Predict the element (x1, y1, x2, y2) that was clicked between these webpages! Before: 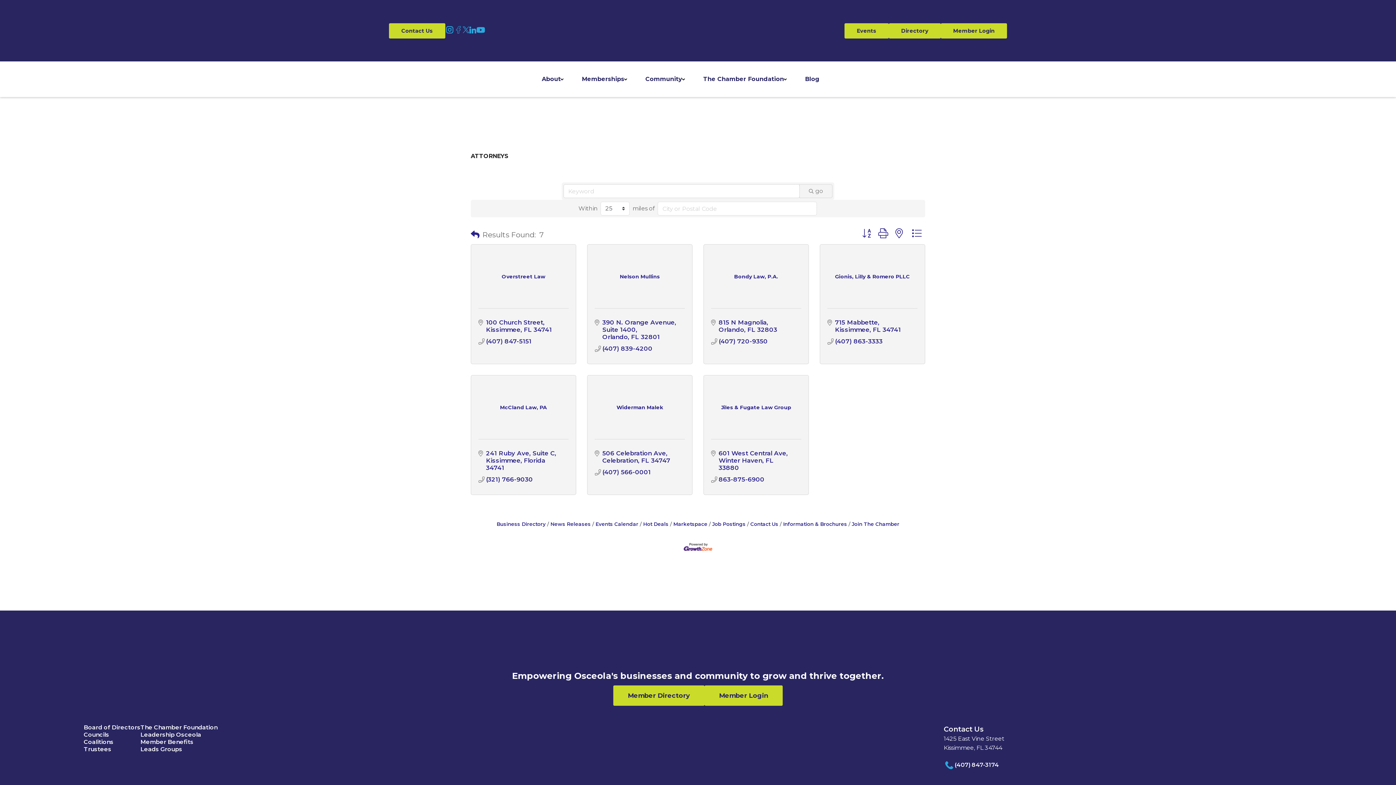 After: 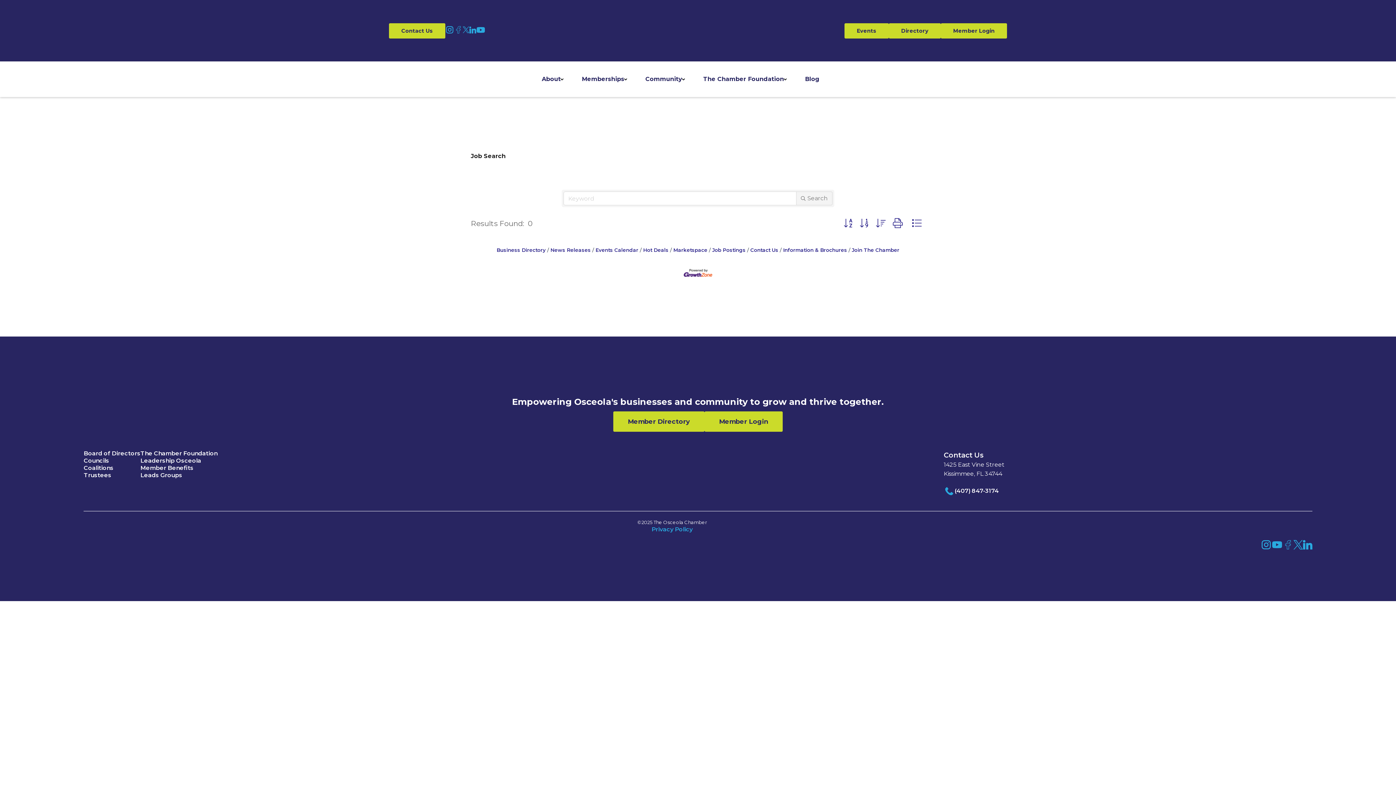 Action: label: Job Postings bbox: (709, 521, 745, 527)